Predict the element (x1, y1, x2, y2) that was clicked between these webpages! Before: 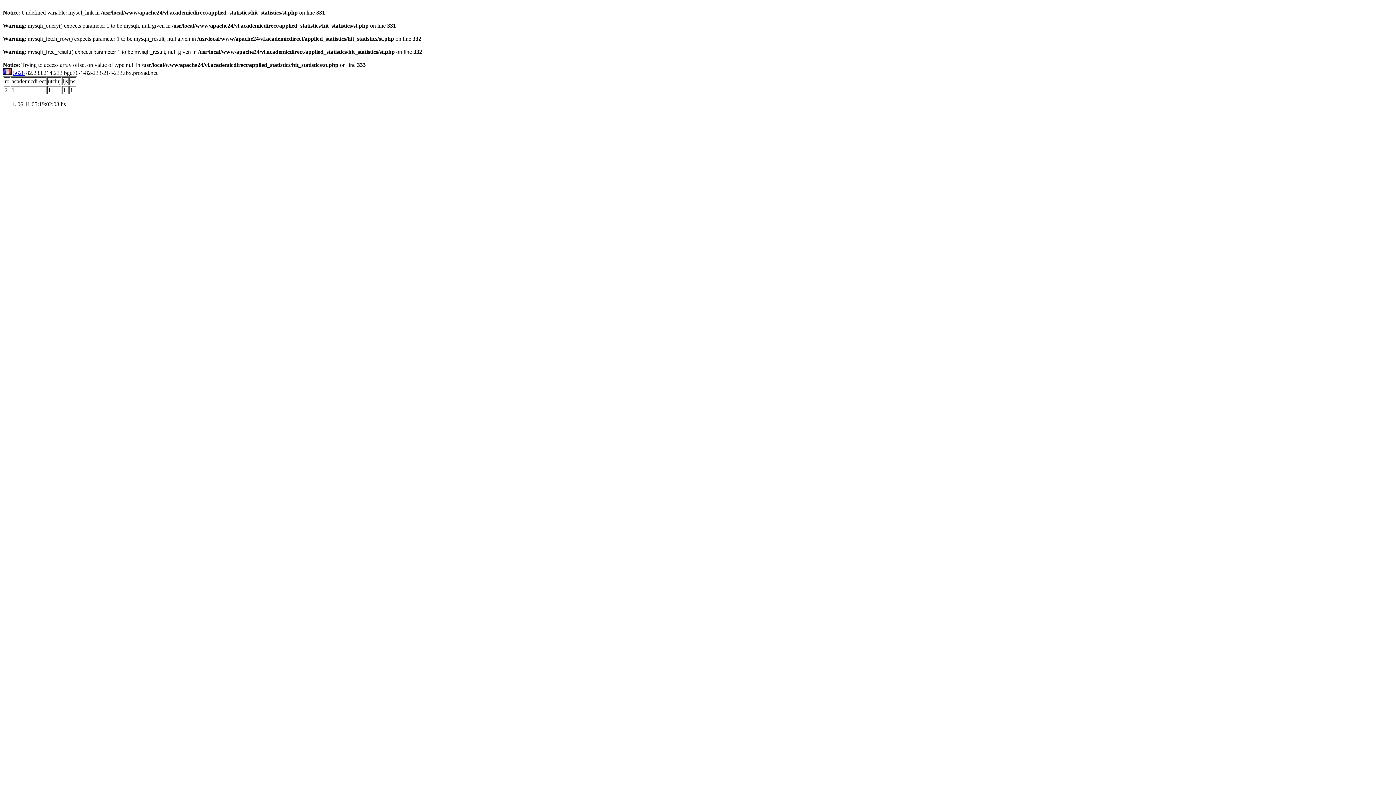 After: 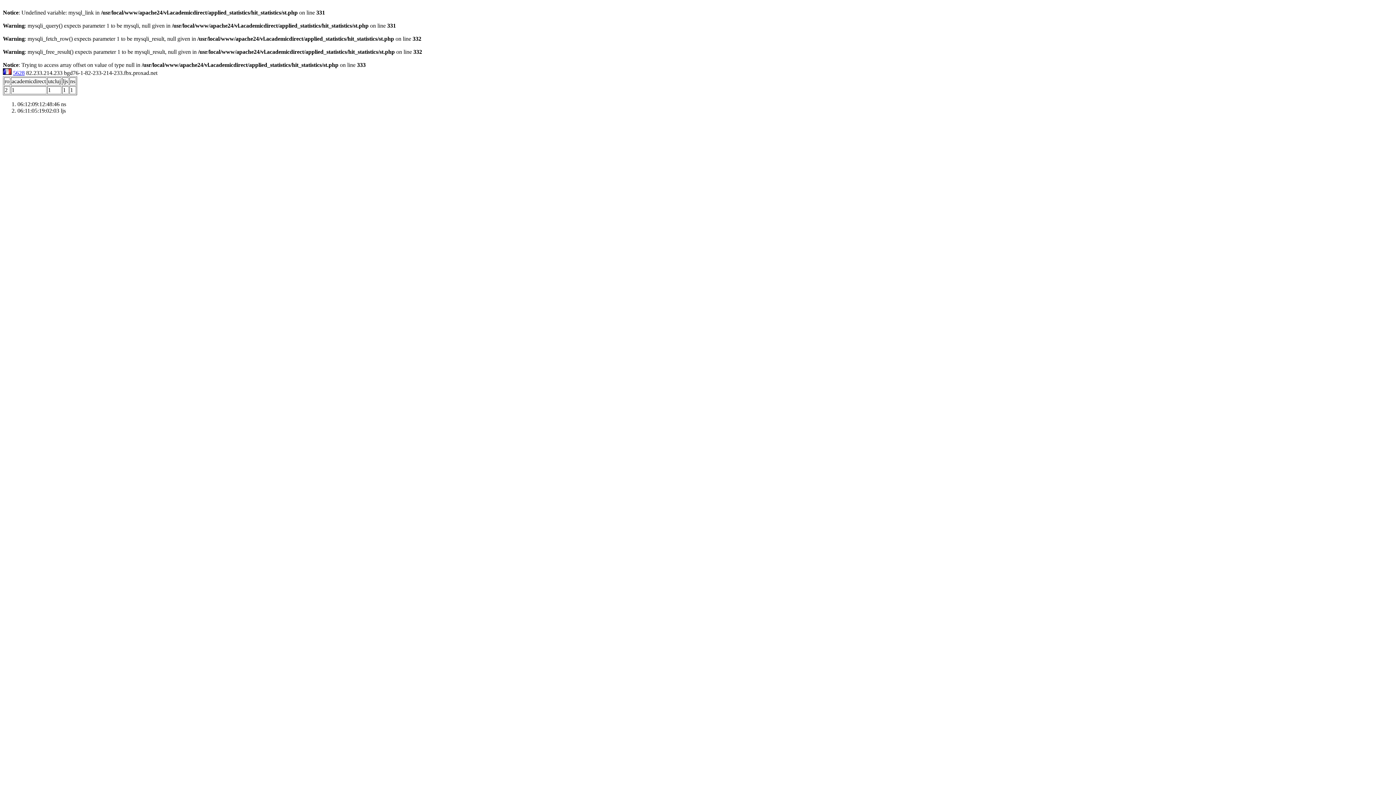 Action: label: 5628 bbox: (13, 69, 24, 76)